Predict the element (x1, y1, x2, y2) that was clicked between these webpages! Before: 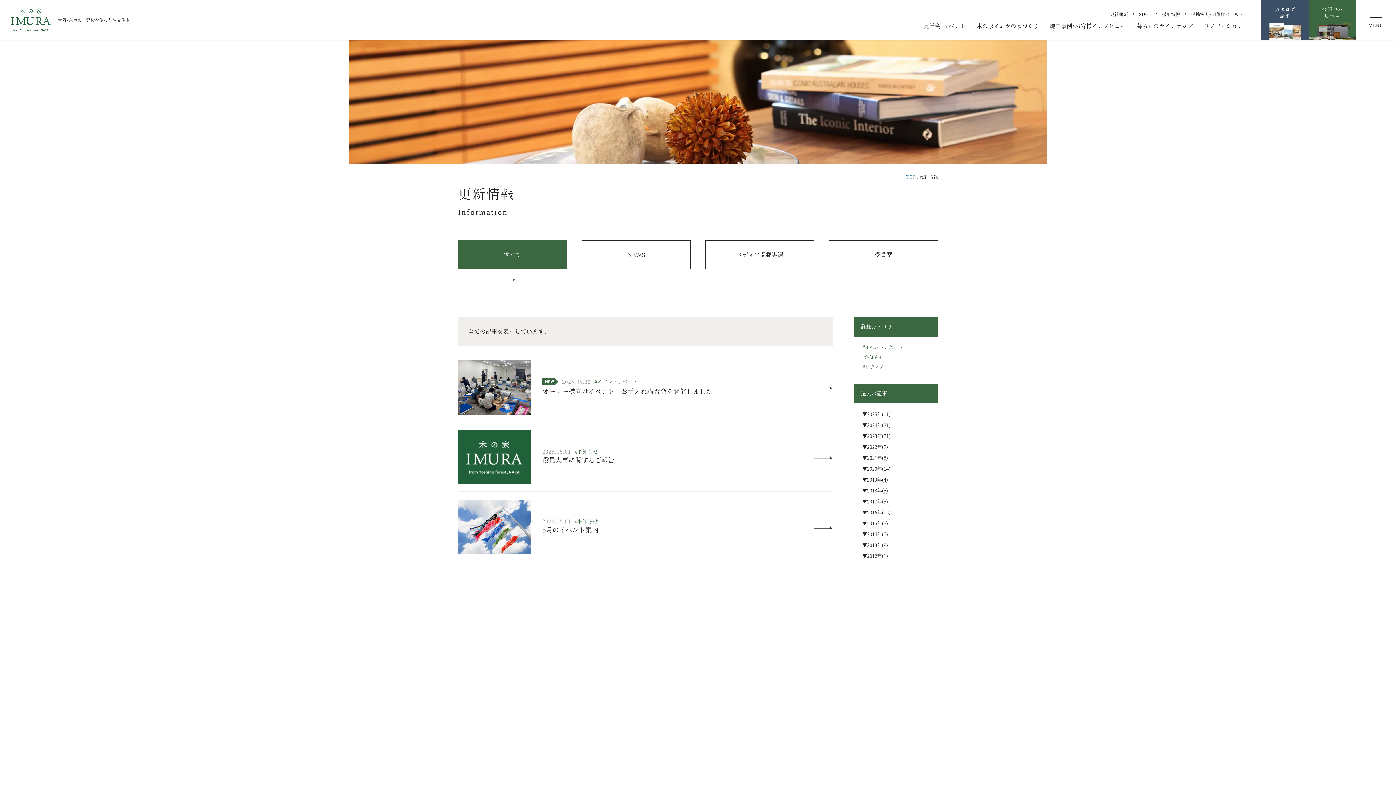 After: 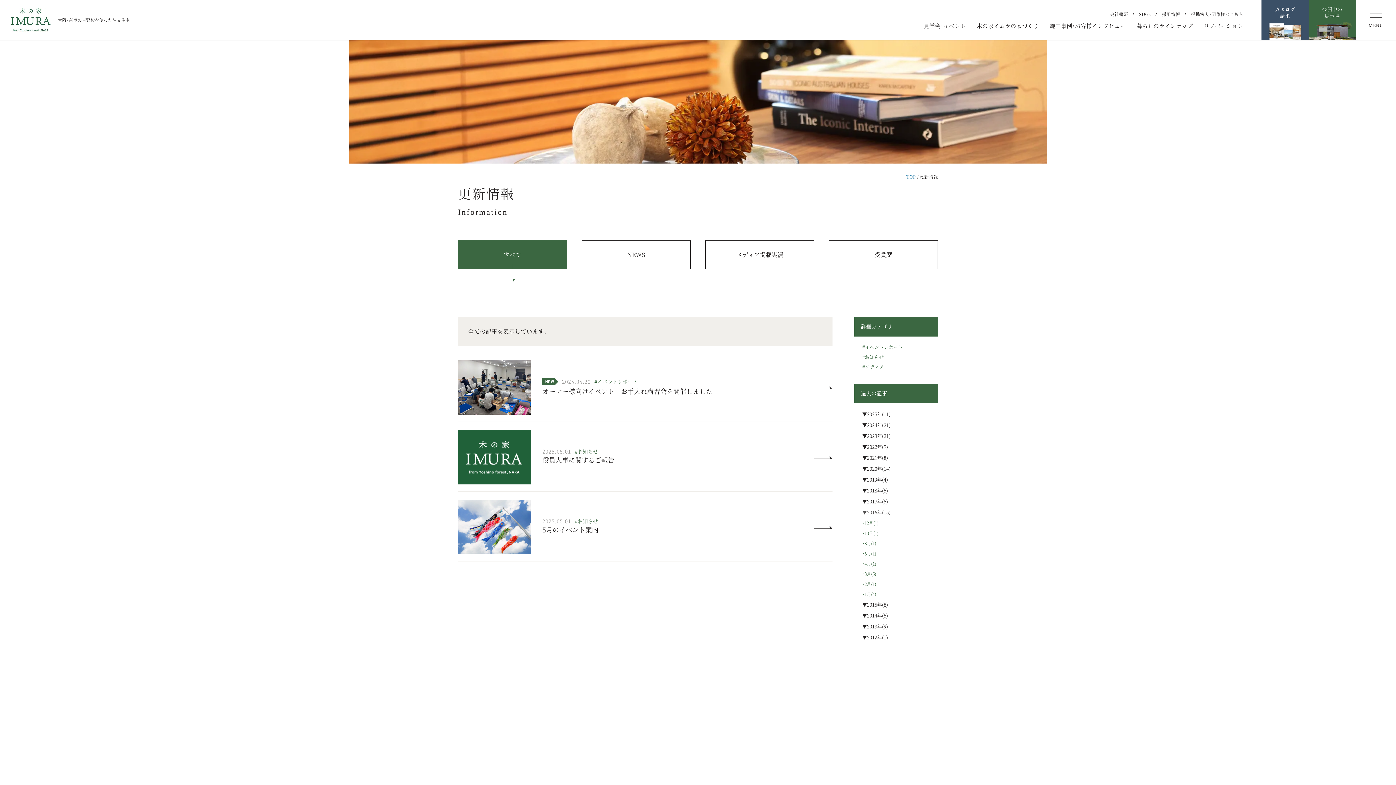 Action: label: ▼2016年(15) bbox: (862, 507, 930, 518)